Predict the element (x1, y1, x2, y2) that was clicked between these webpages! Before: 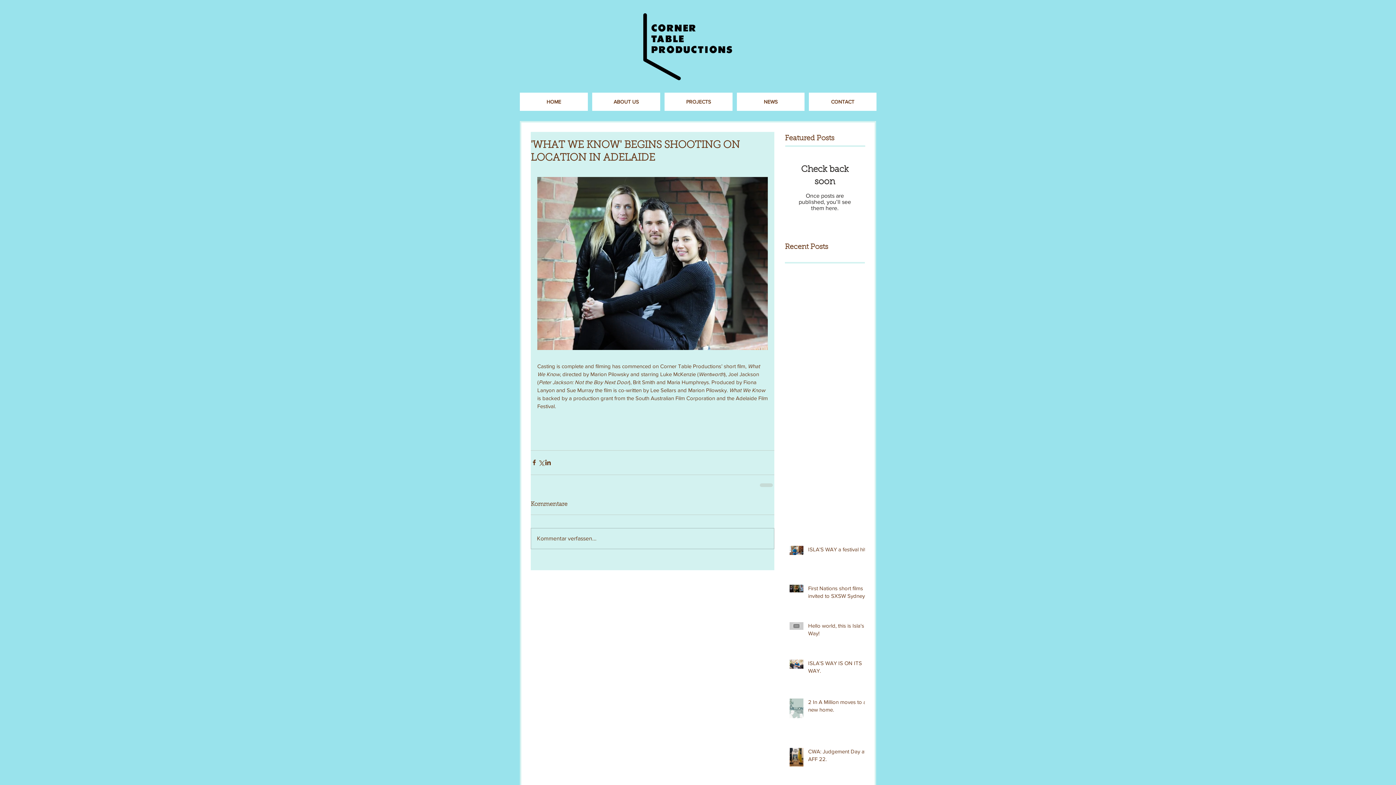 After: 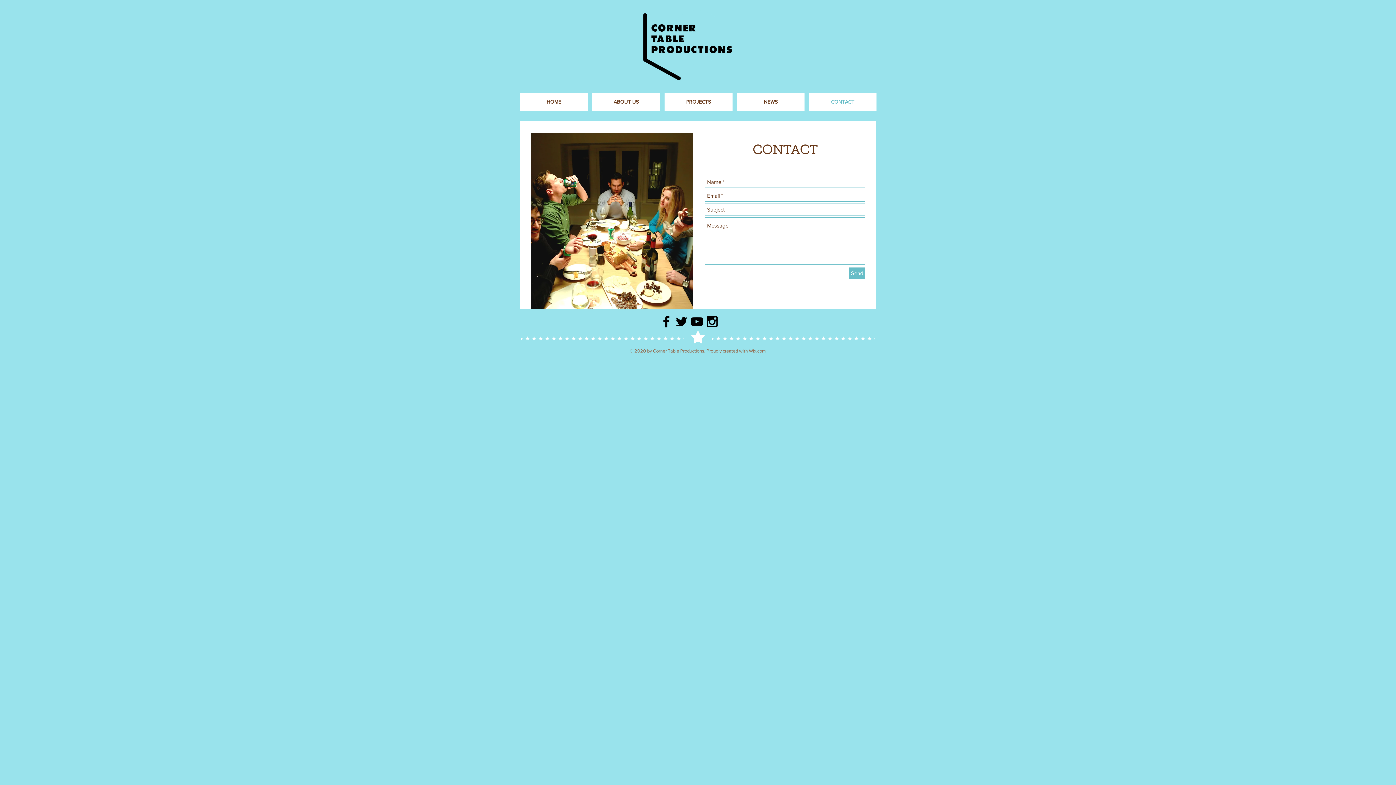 Action: bbox: (808, 91, 877, 112) label: CONTACT